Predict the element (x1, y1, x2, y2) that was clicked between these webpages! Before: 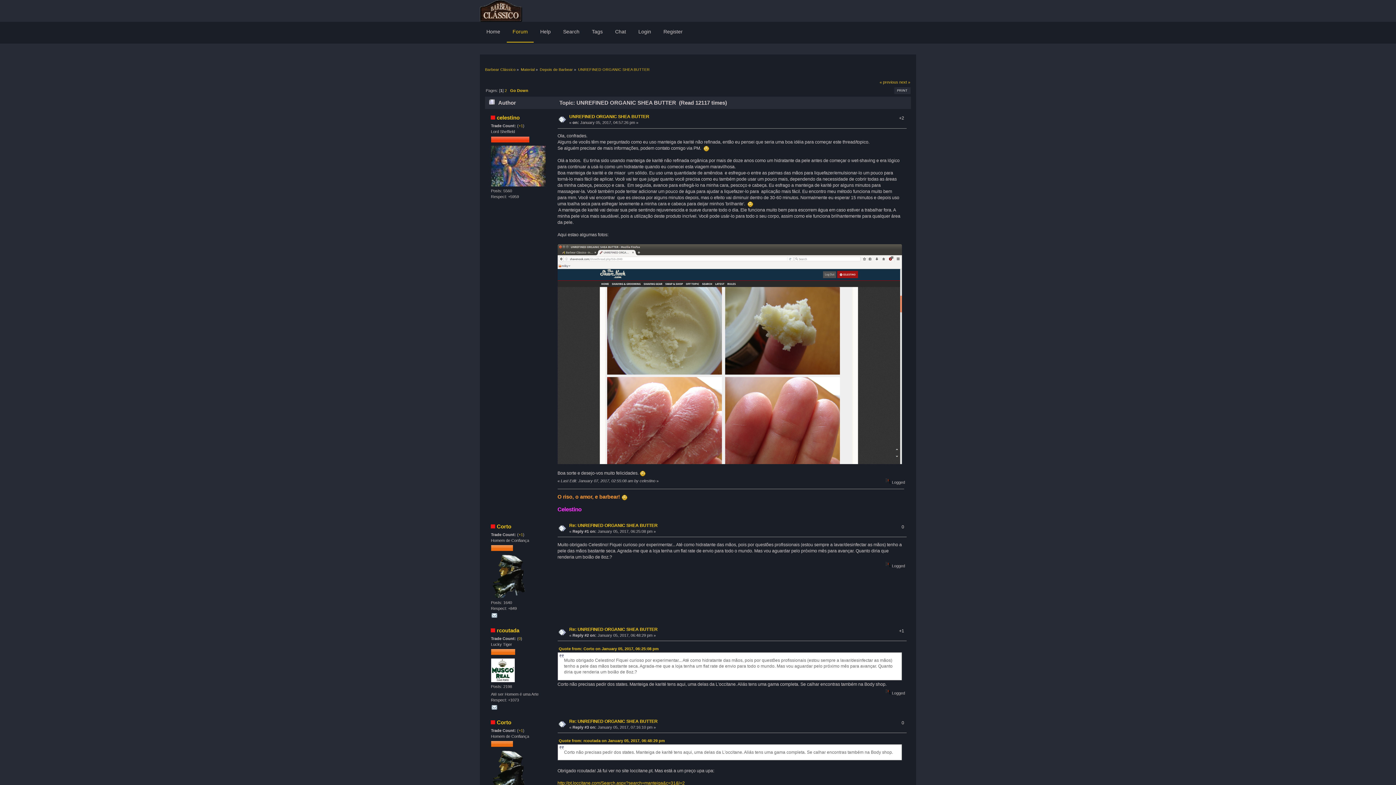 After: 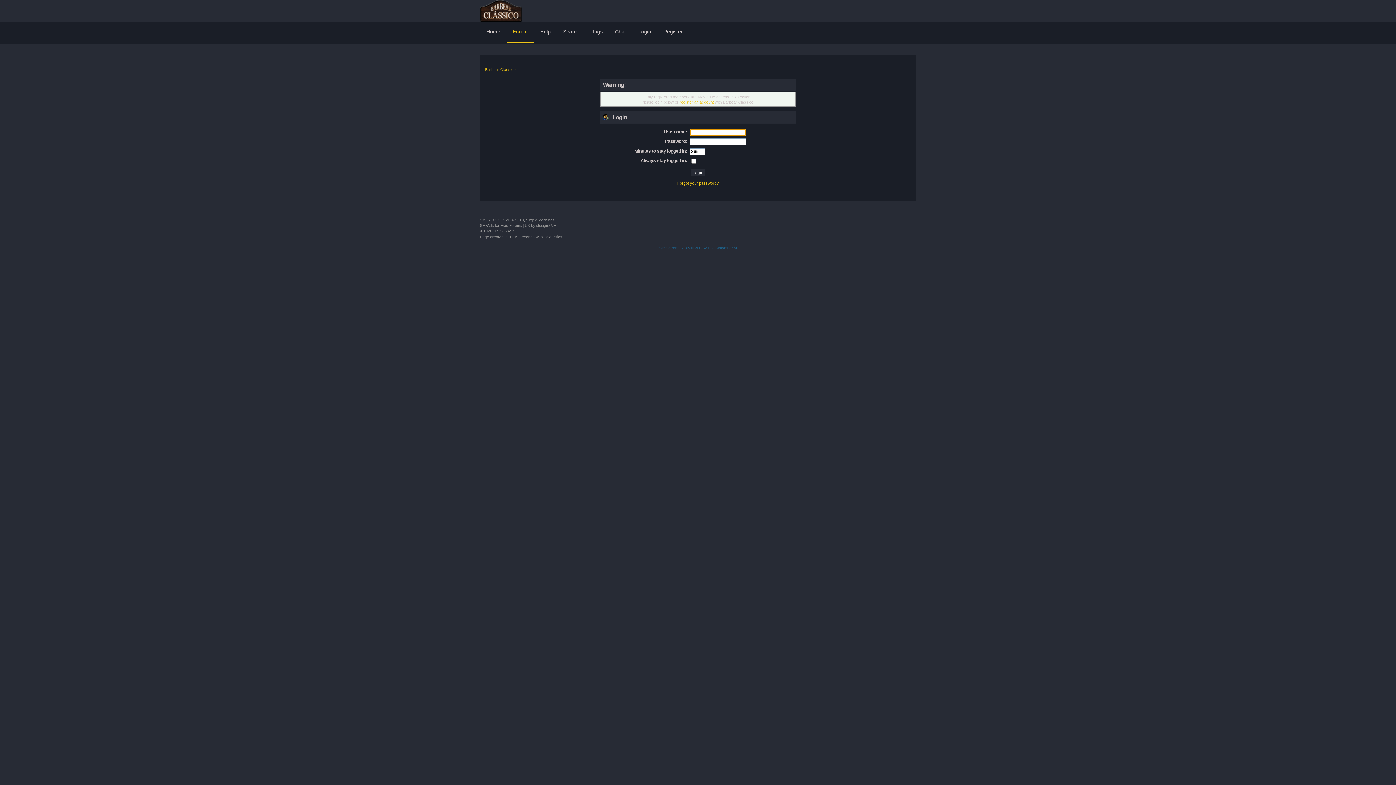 Action: label: Corto bbox: (496, 523, 511, 529)